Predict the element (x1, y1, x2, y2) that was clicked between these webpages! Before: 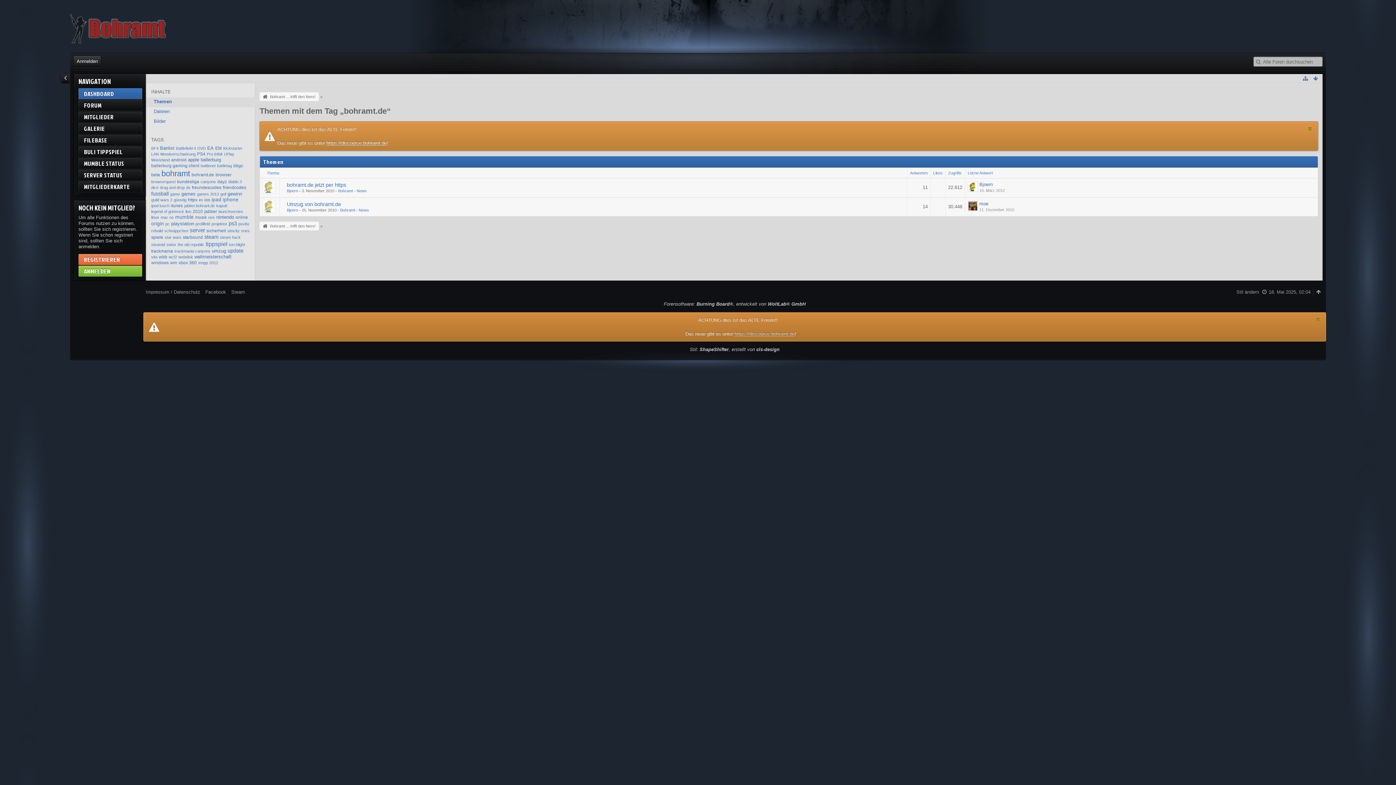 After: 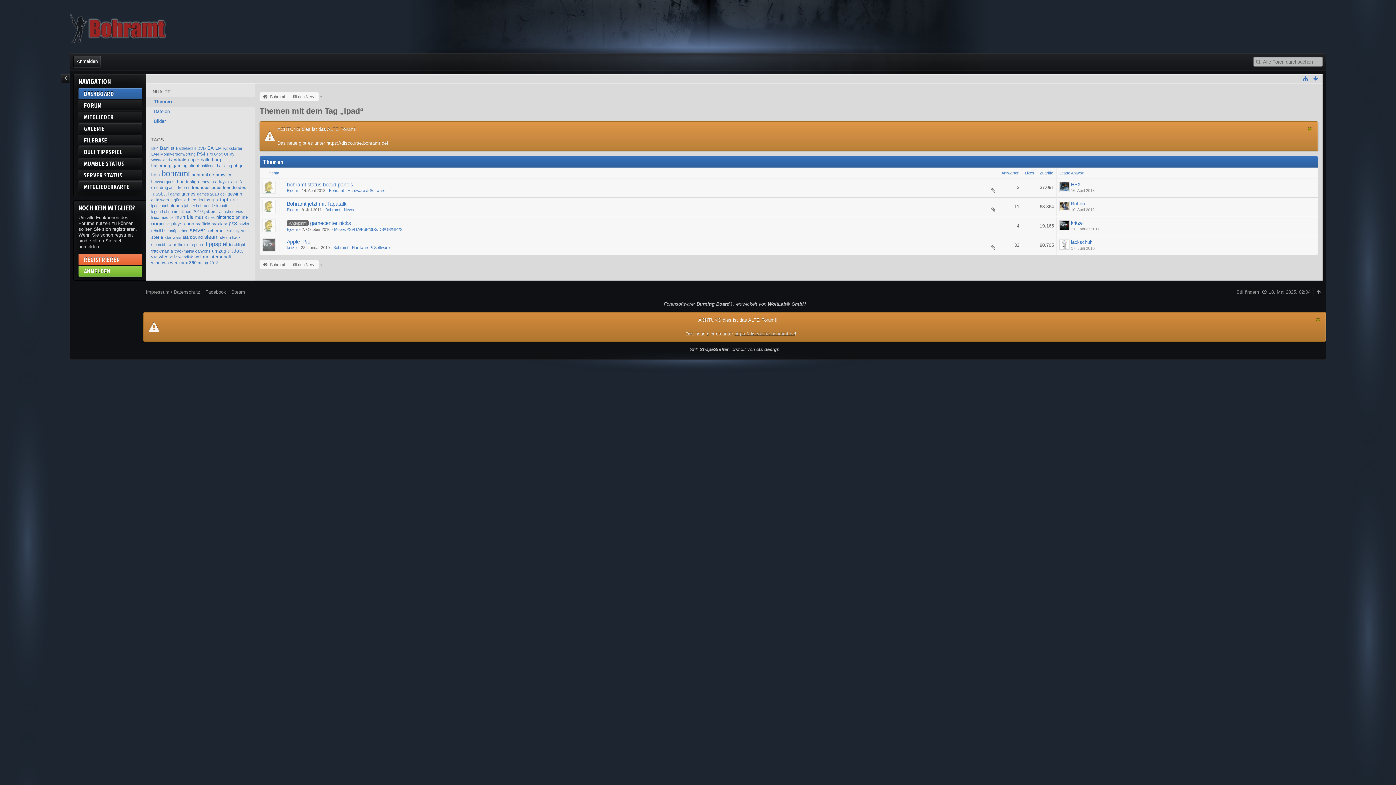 Action: bbox: (211, 197, 221, 202) label: ipad